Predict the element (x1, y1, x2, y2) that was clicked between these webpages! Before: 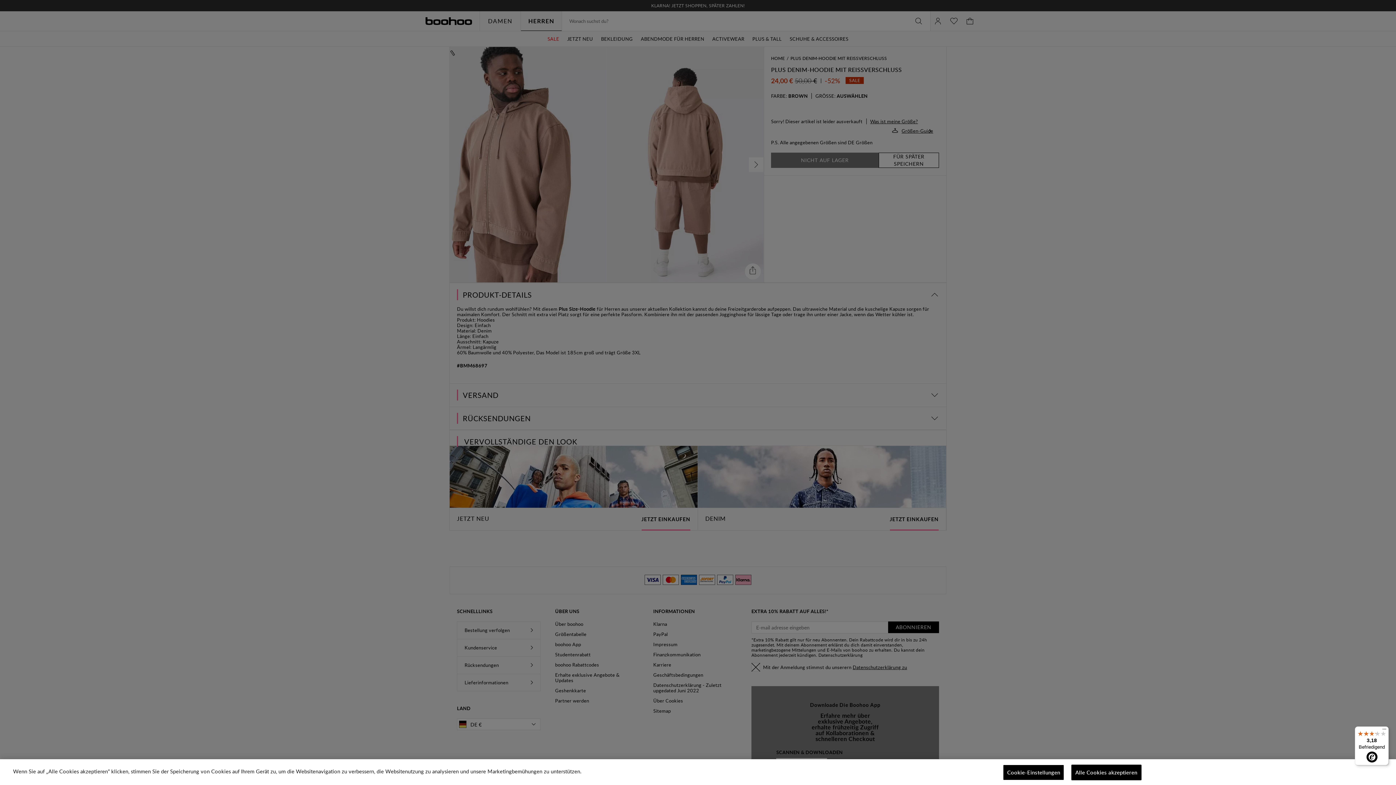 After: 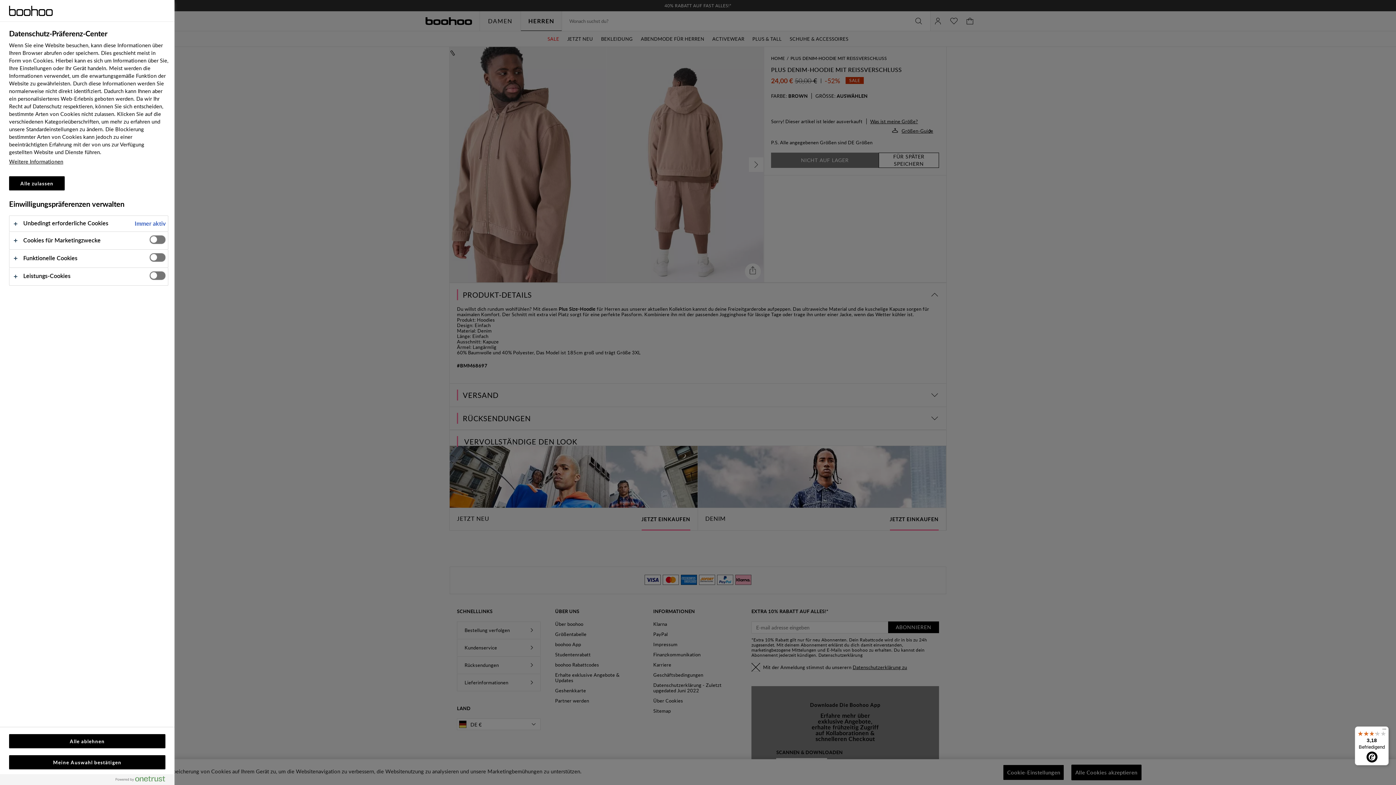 Action: label: Cookie-Einstellungen bbox: (1003, 765, 1064, 780)